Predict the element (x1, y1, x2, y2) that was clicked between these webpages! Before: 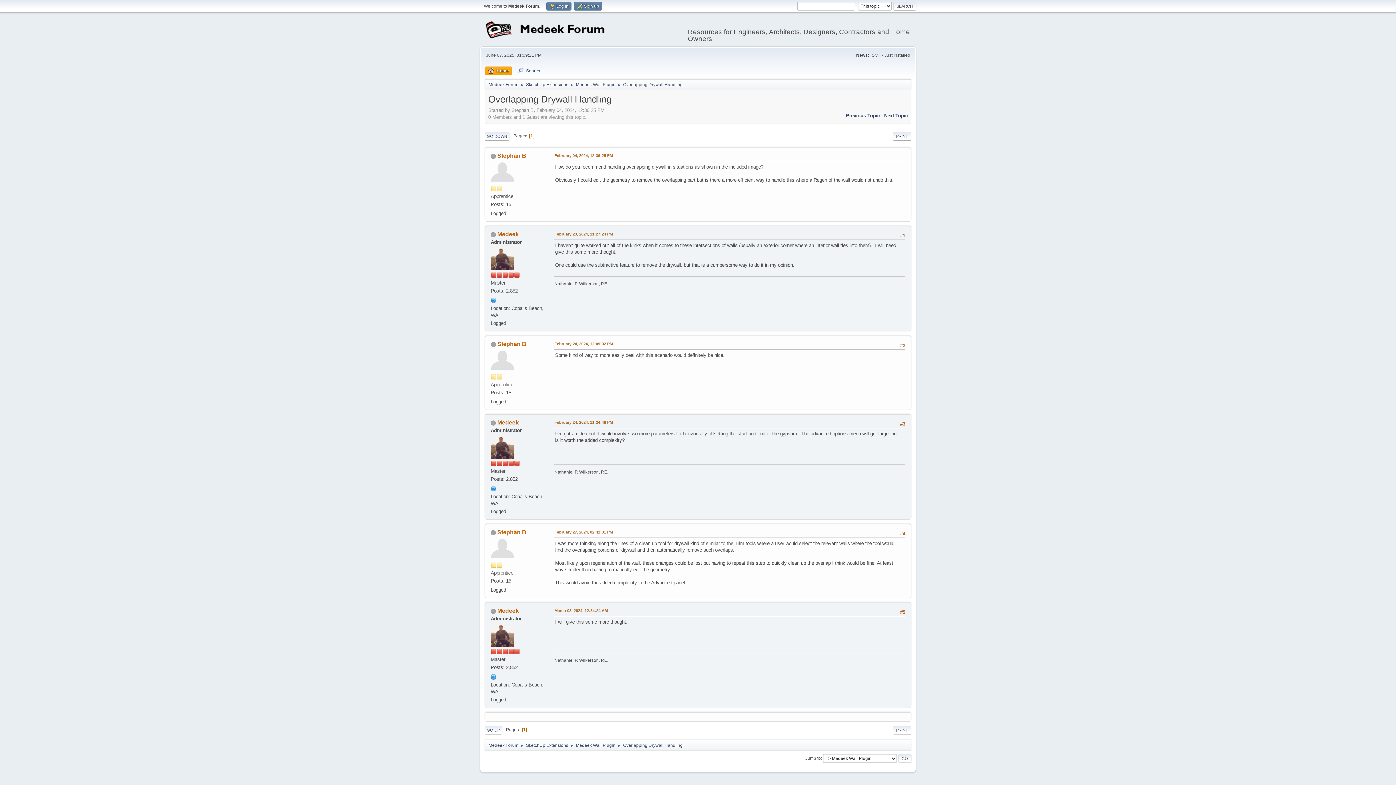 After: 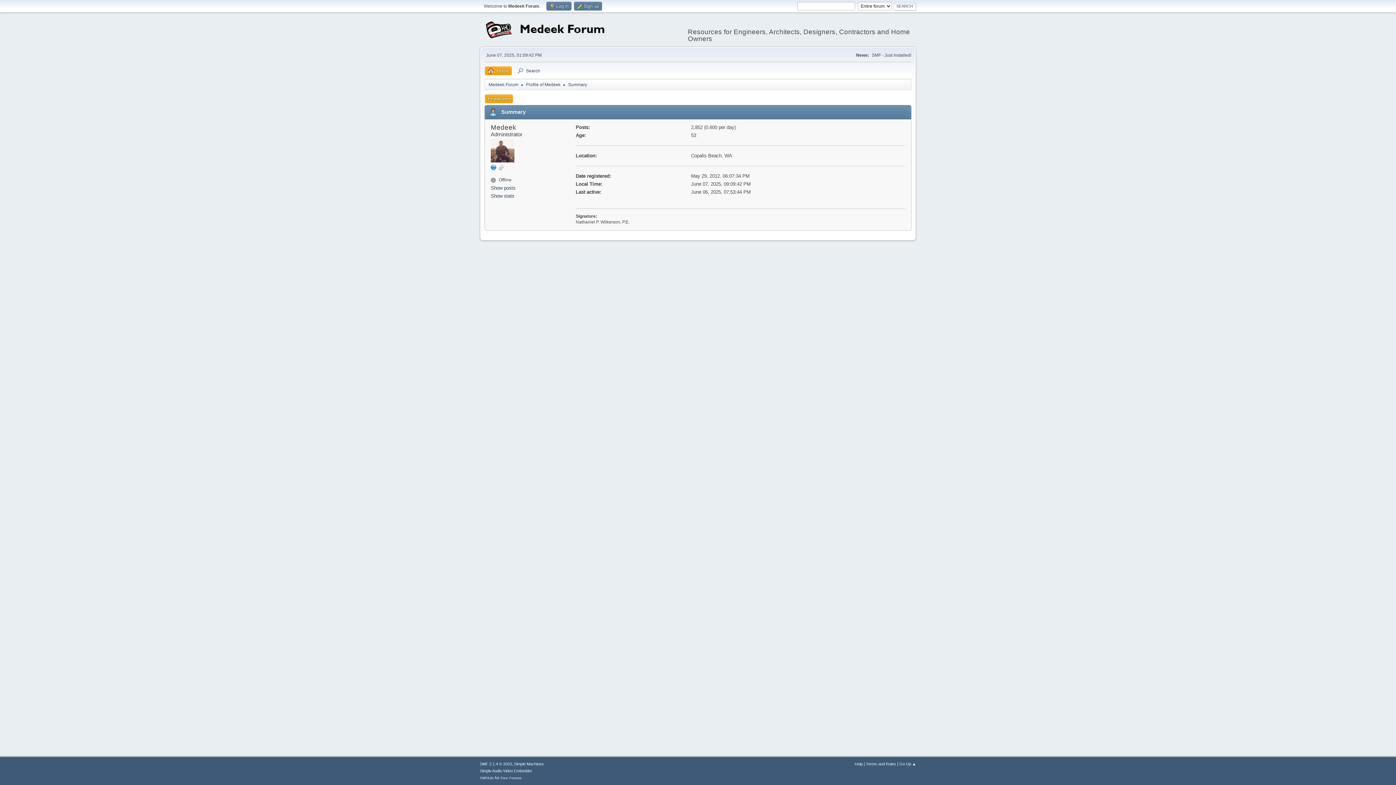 Action: label: Medeek bbox: (497, 231, 518, 237)